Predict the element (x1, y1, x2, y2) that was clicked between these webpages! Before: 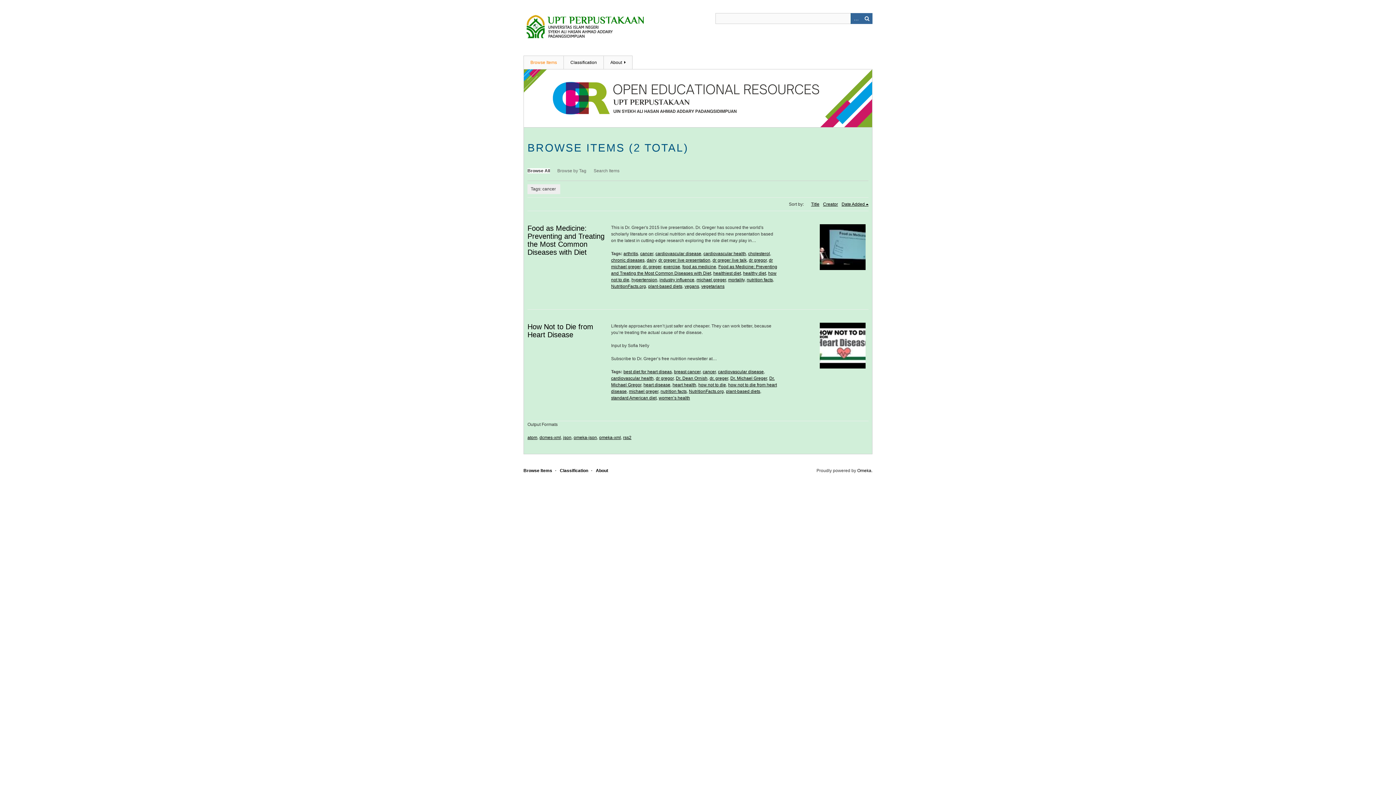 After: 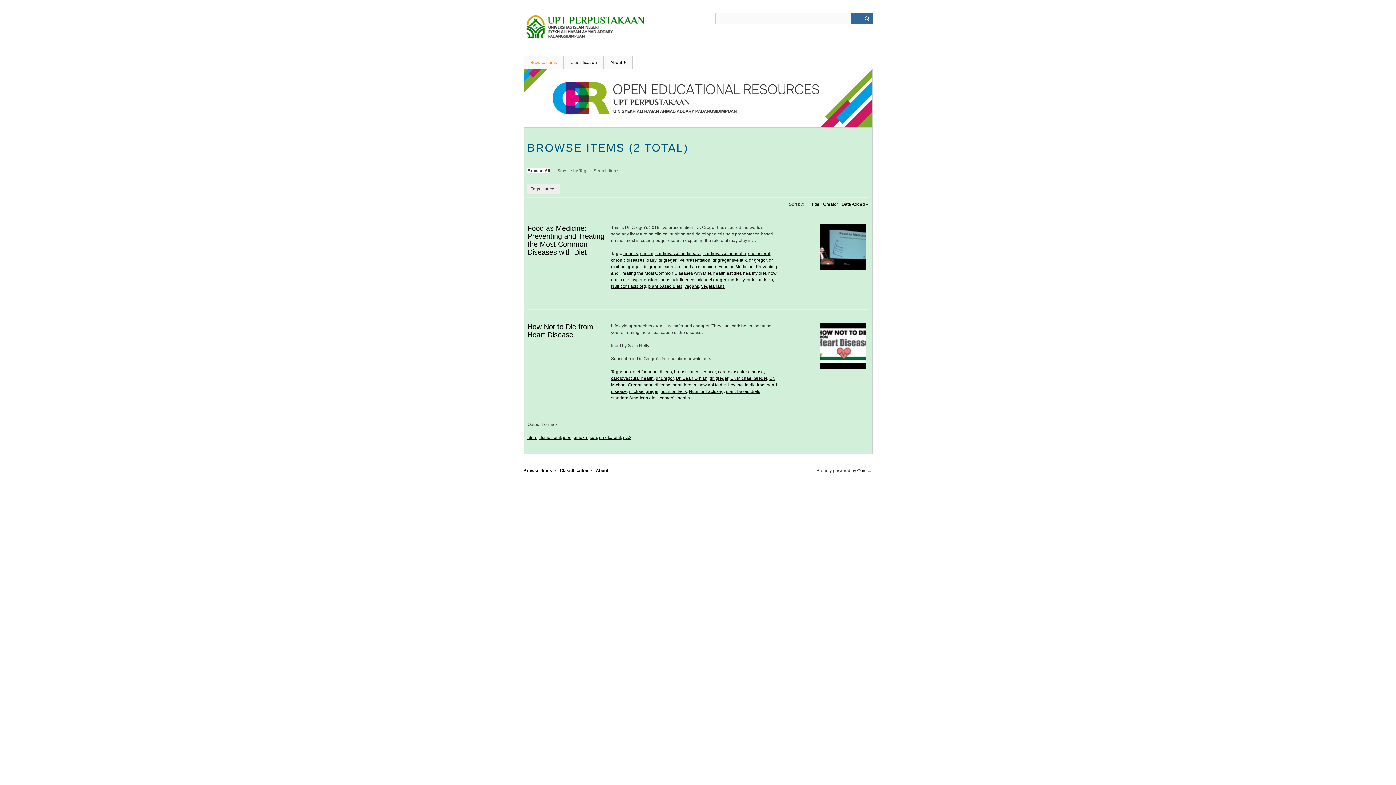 Action: label: cancer bbox: (702, 369, 716, 374)